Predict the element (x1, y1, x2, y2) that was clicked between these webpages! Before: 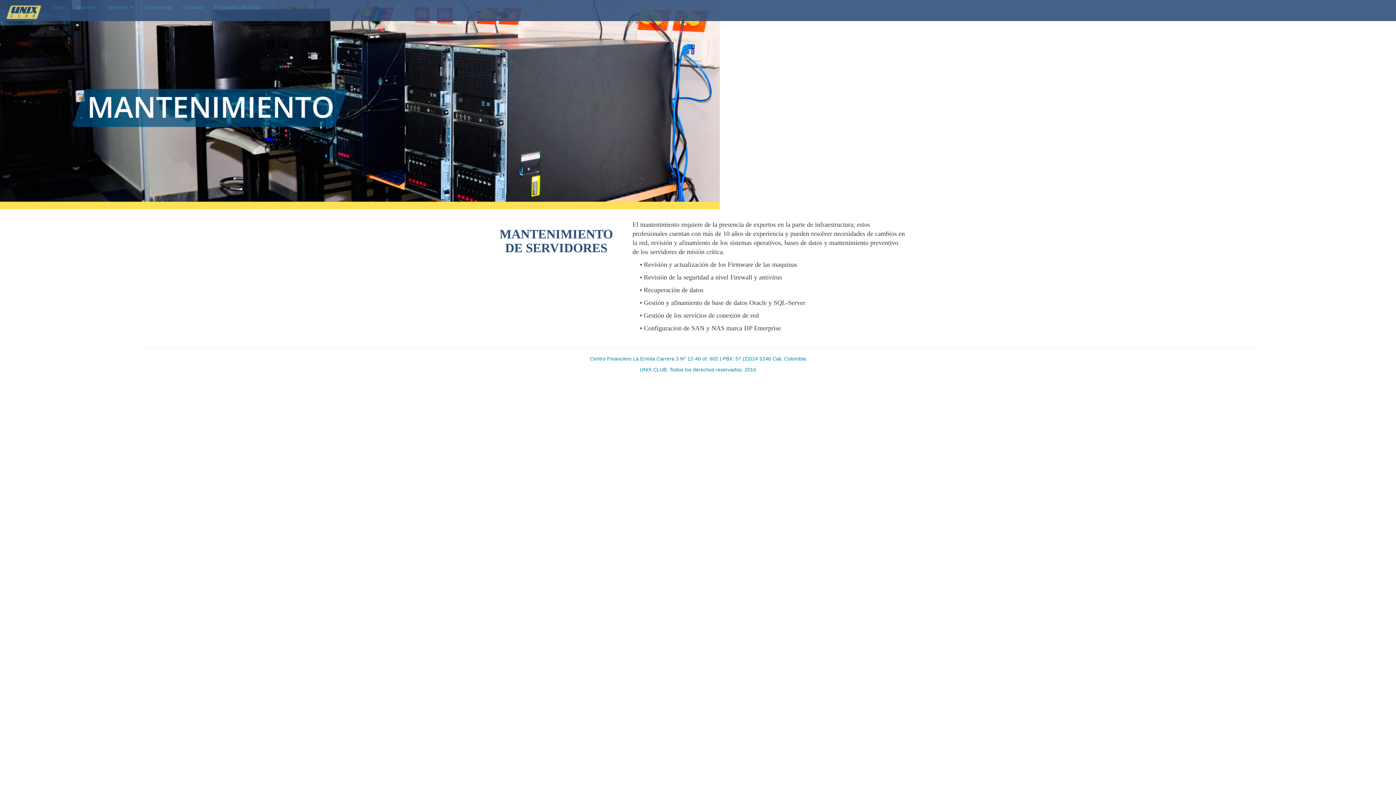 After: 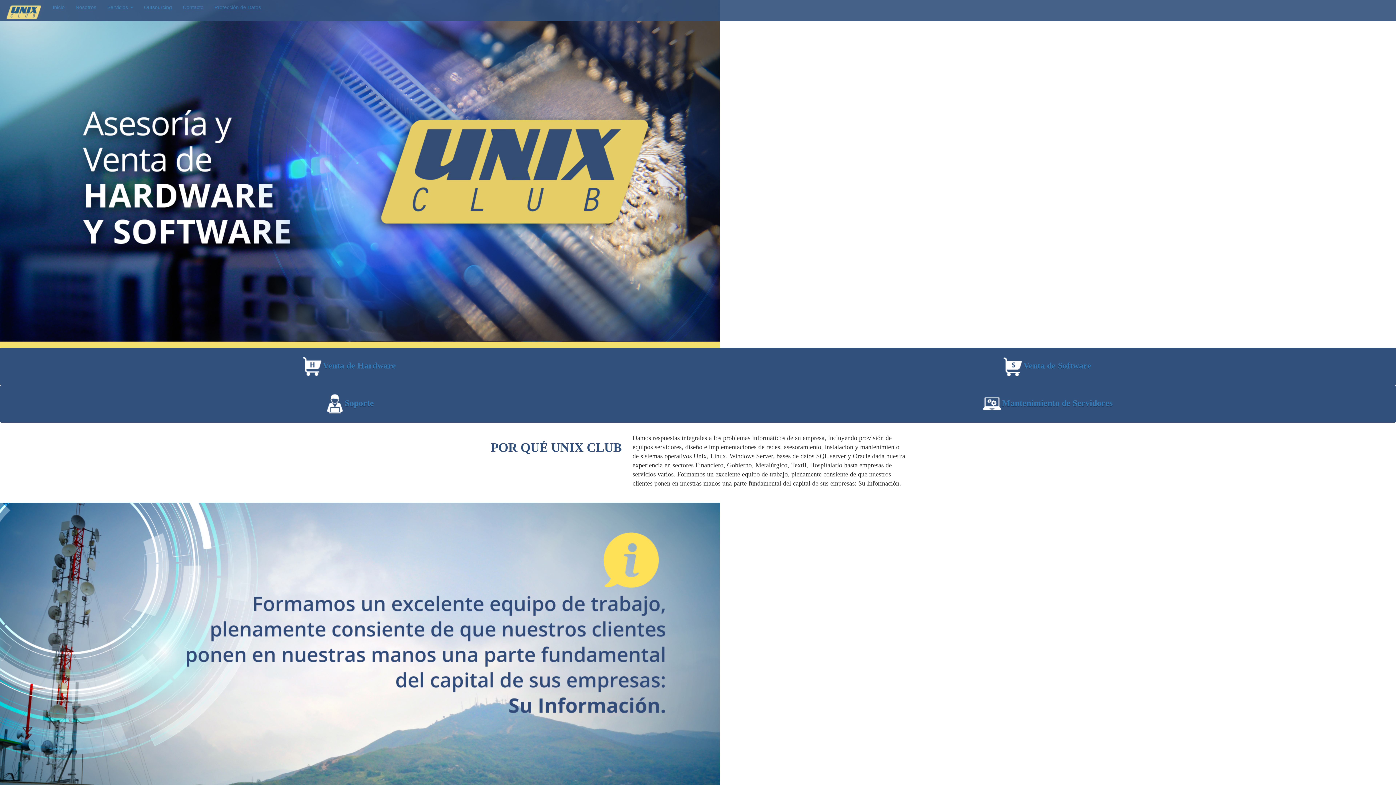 Action: bbox: (0, 3, 47, 15)